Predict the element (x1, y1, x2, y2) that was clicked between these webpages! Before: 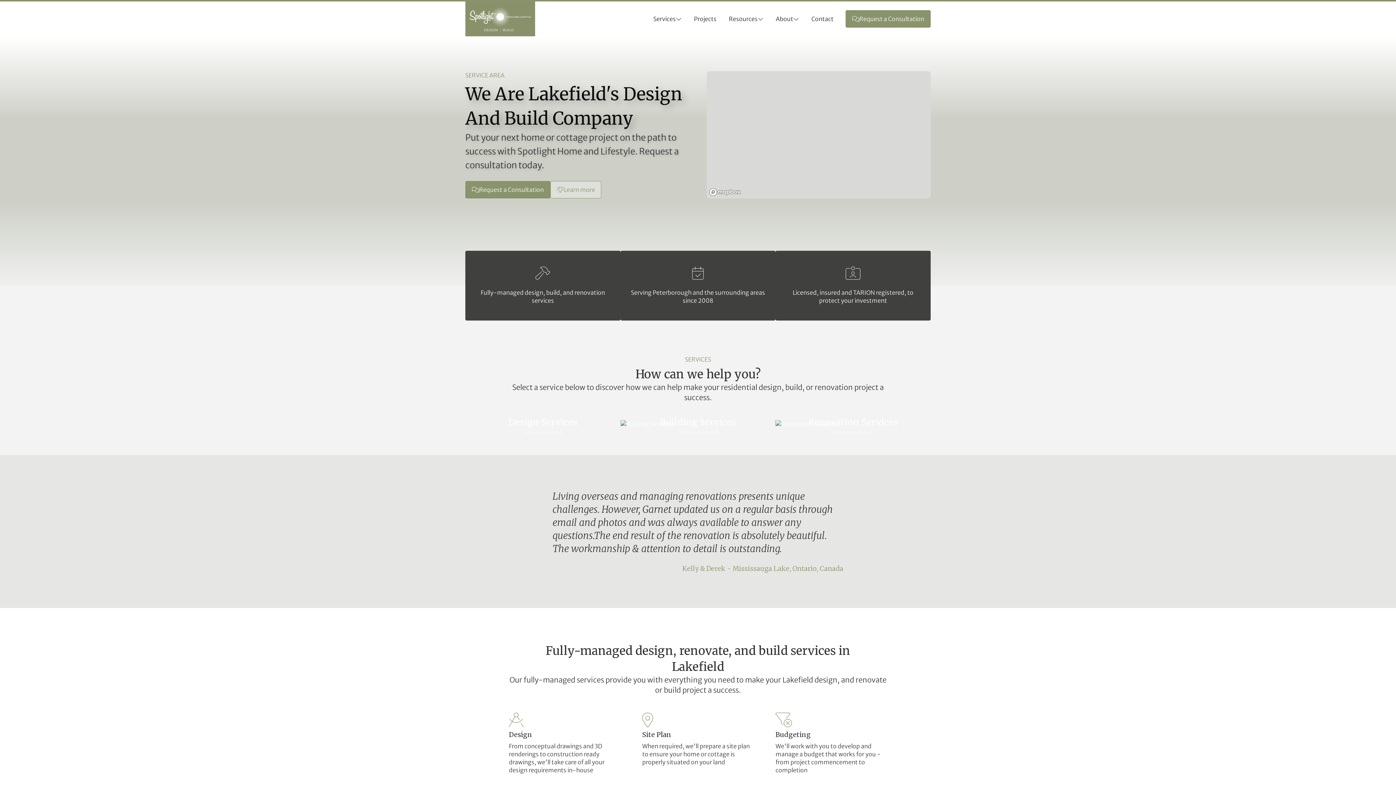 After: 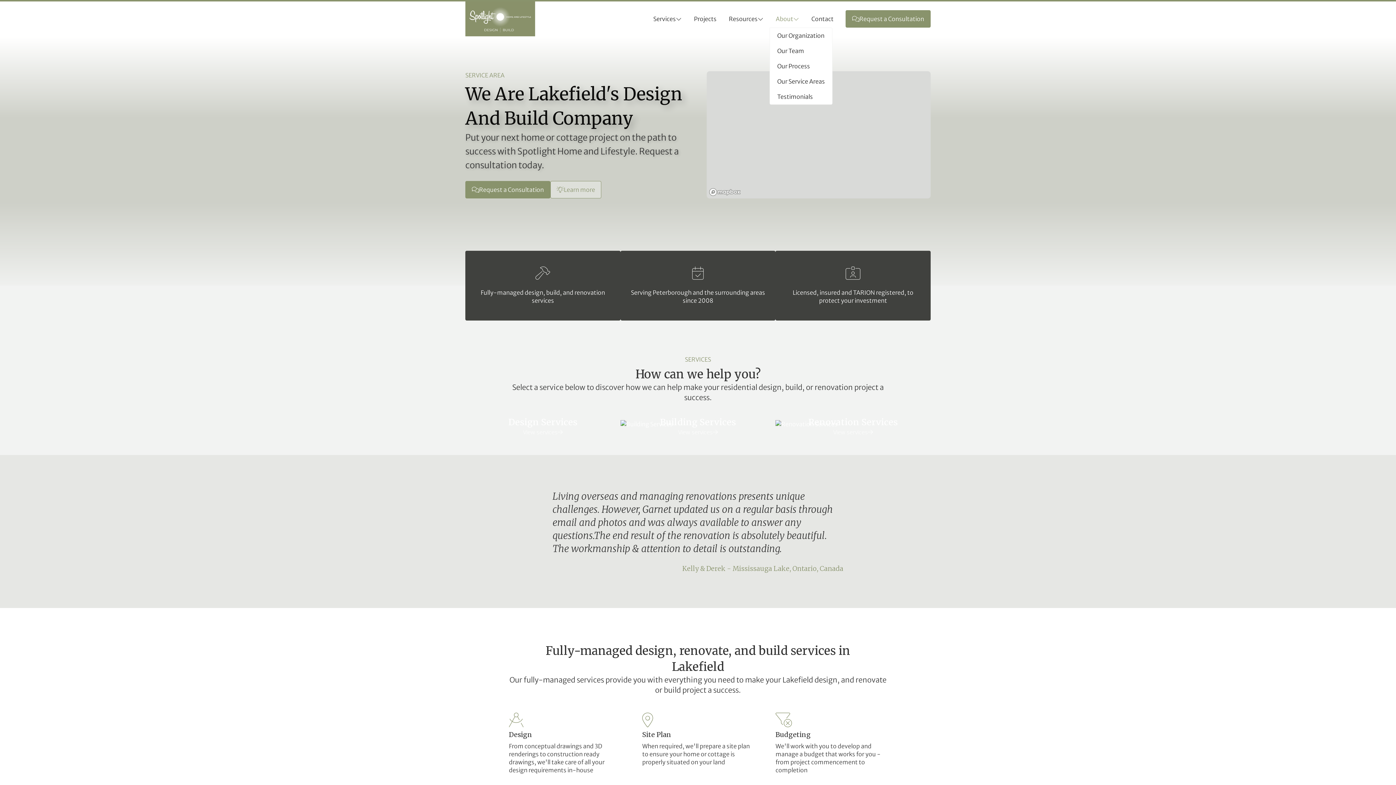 Action: label: About
 bbox: (769, 10, 805, 27)